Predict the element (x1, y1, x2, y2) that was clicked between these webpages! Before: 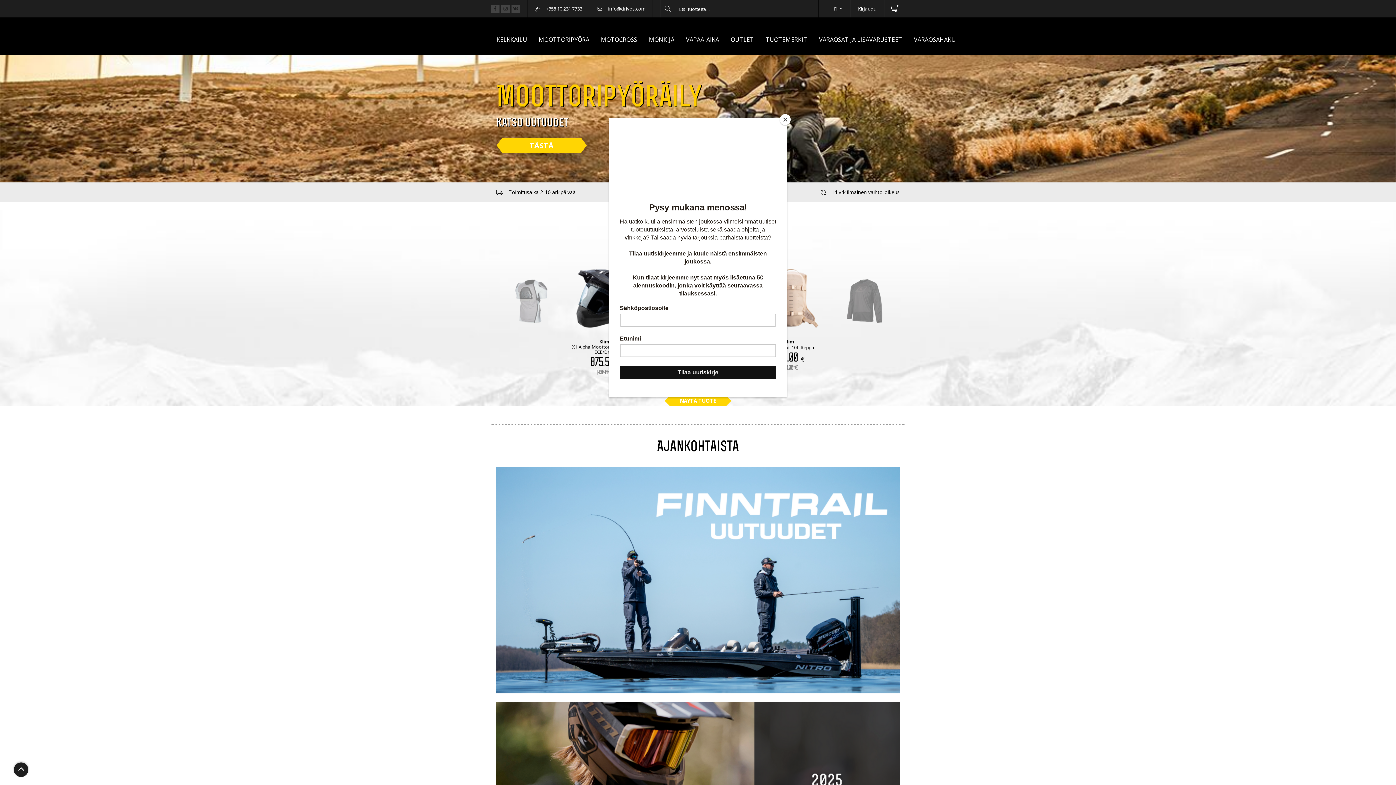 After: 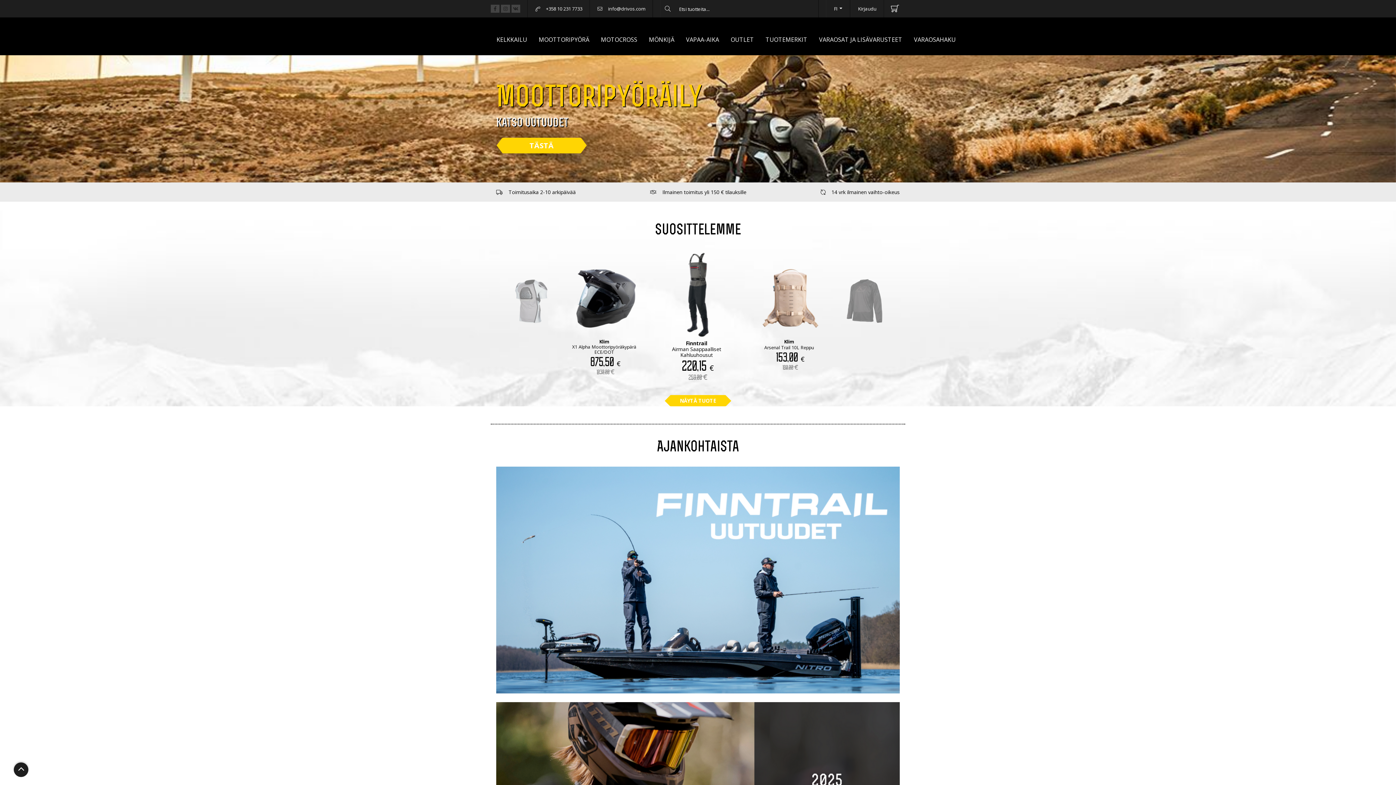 Action: bbox: (780, 114, 790, 125) label: Close